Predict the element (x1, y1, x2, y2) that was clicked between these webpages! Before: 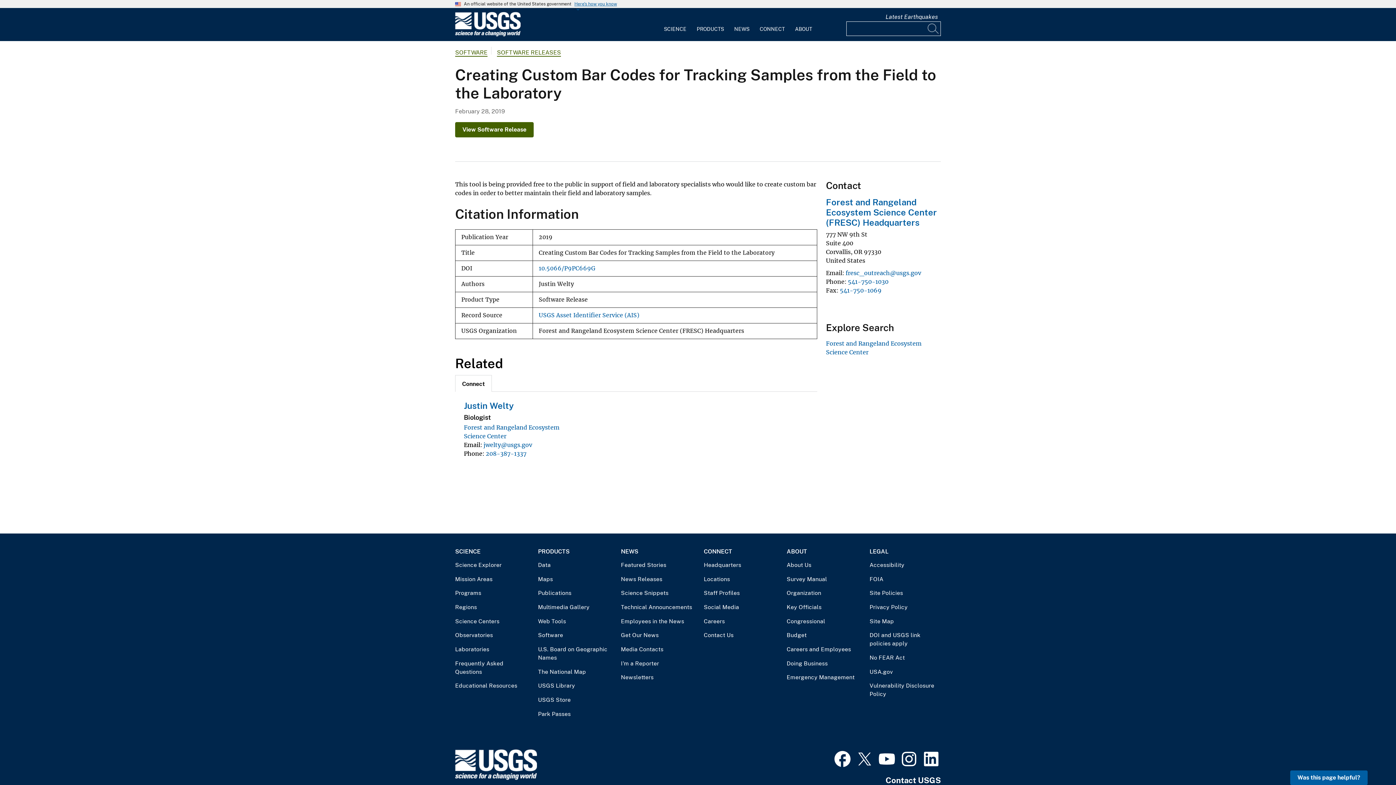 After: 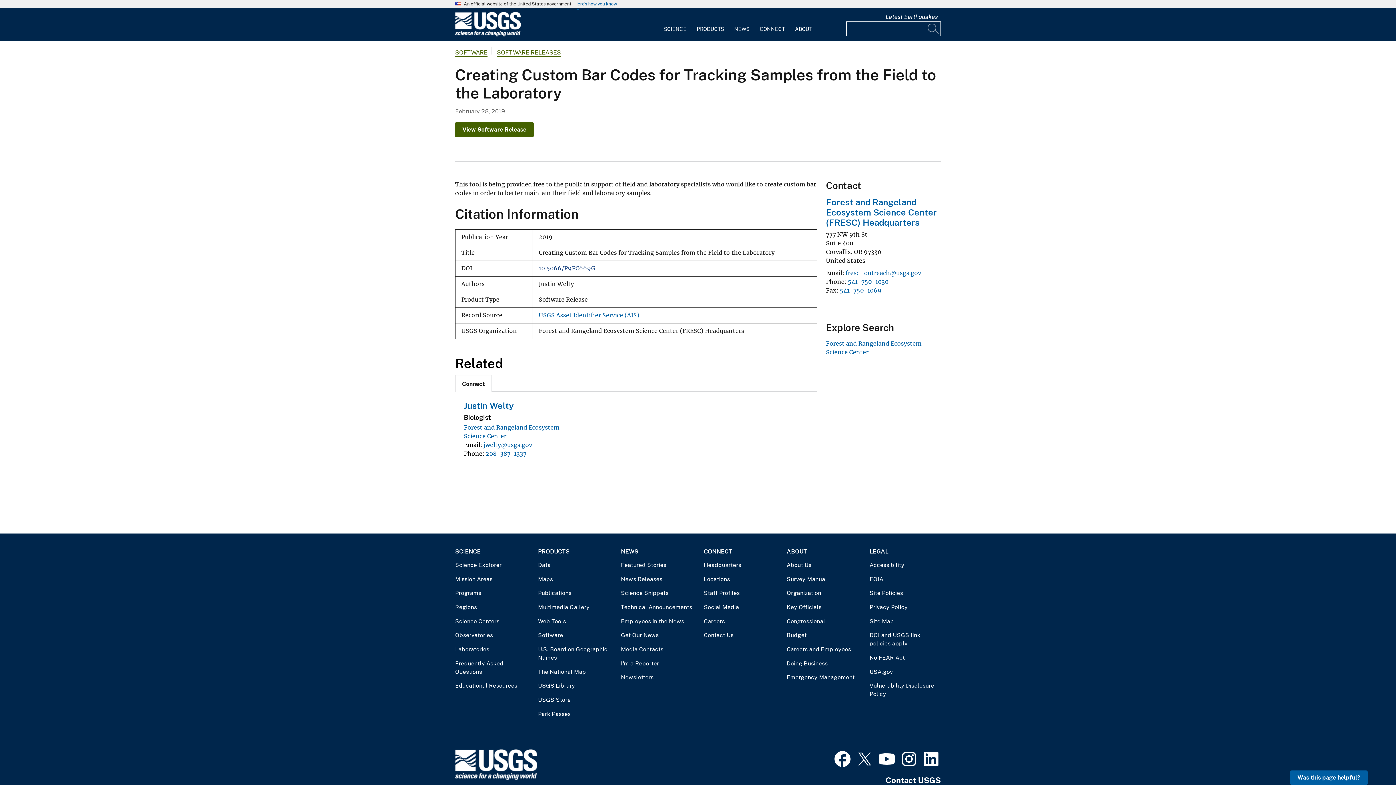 Action: bbox: (538, 264, 595, 271) label: 10.5066/P9PC669G